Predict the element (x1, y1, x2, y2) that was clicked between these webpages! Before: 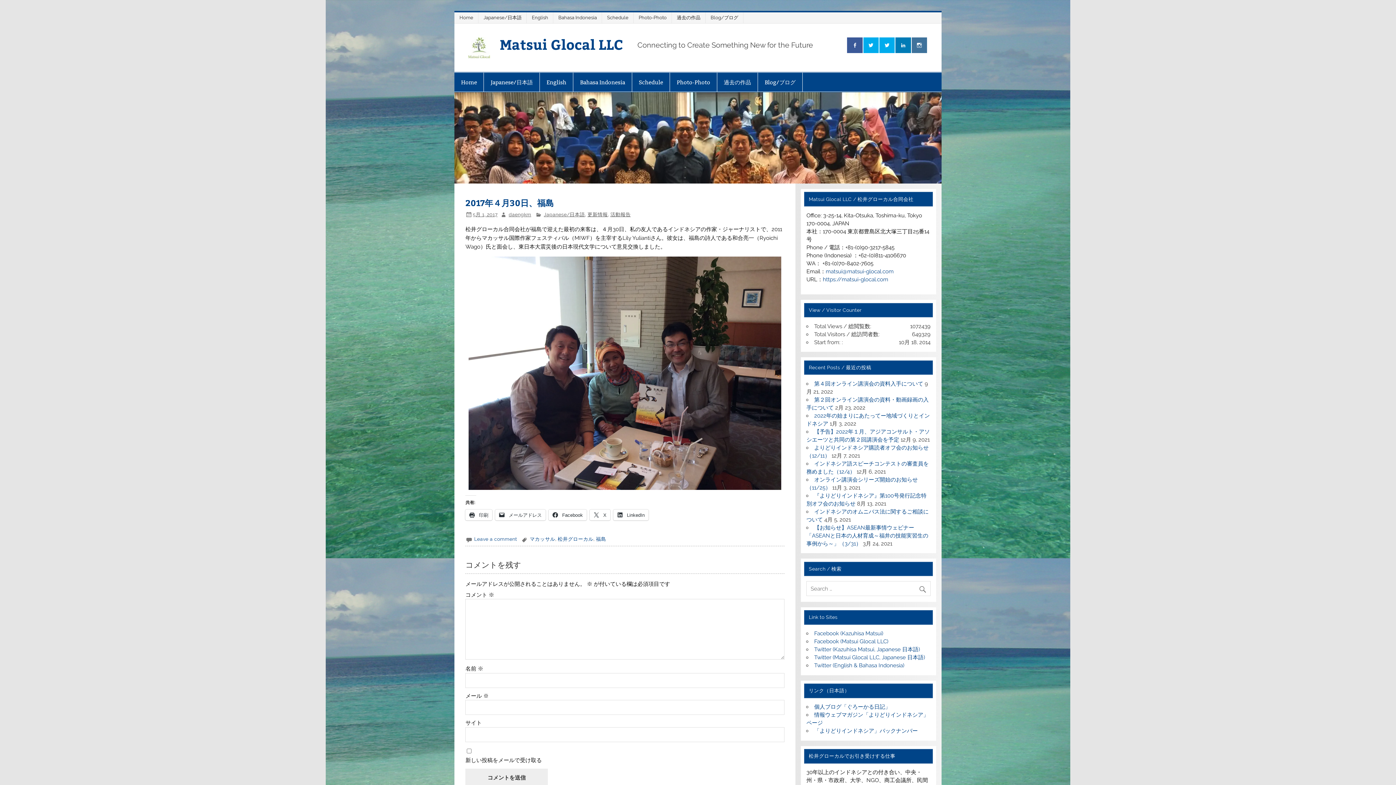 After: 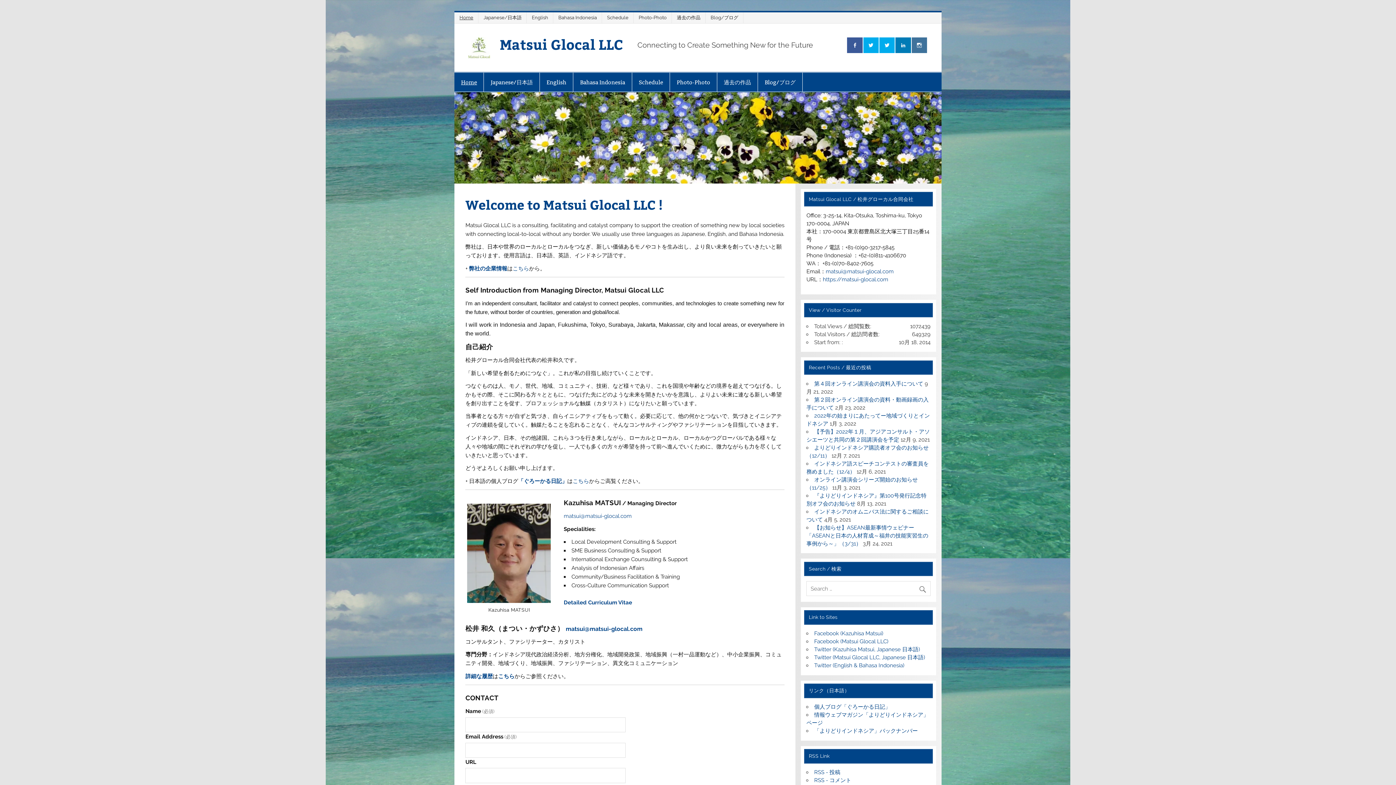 Action: bbox: (499, 35, 623, 53) label: Matsui Glocal LLC